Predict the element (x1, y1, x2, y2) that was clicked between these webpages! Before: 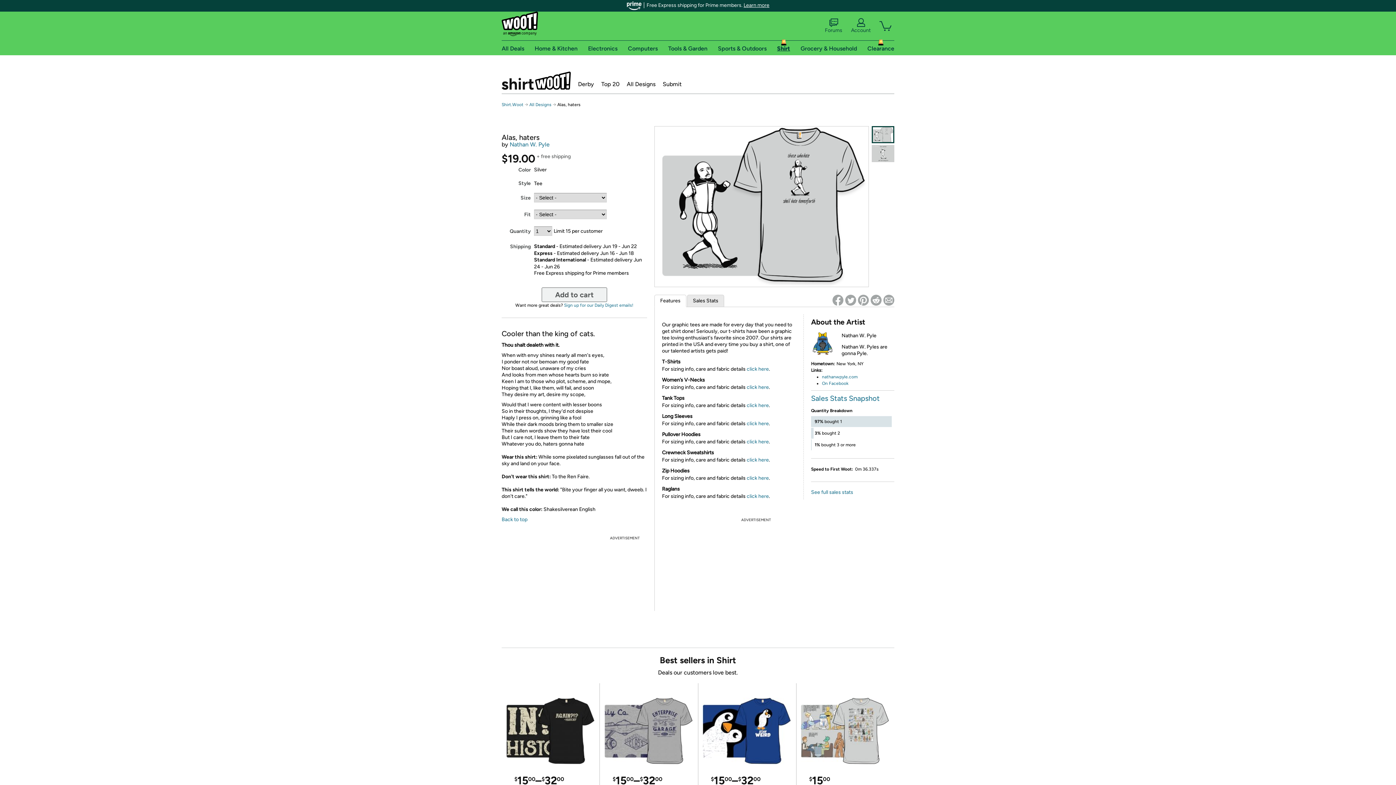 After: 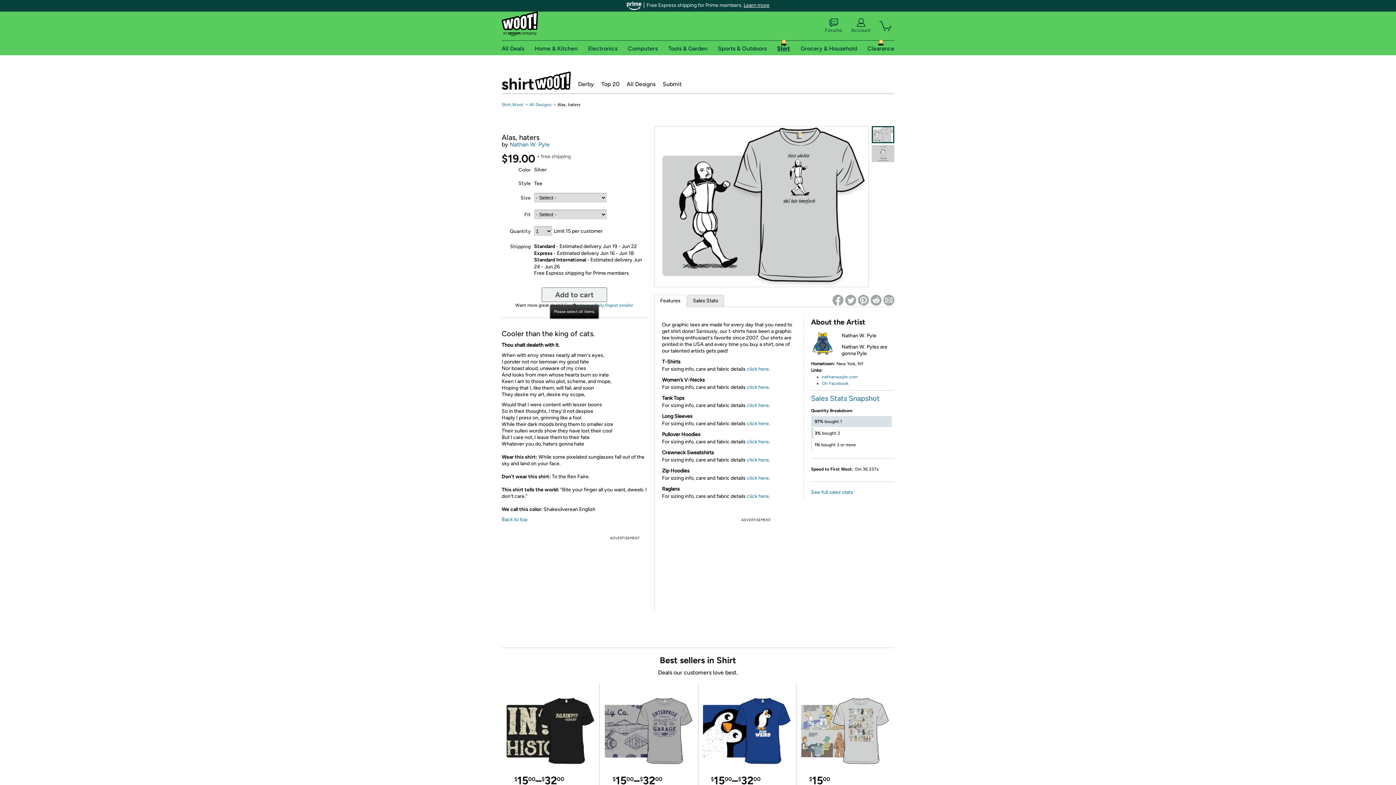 Action: label: Add to cart bbox: (541, 287, 607, 302)